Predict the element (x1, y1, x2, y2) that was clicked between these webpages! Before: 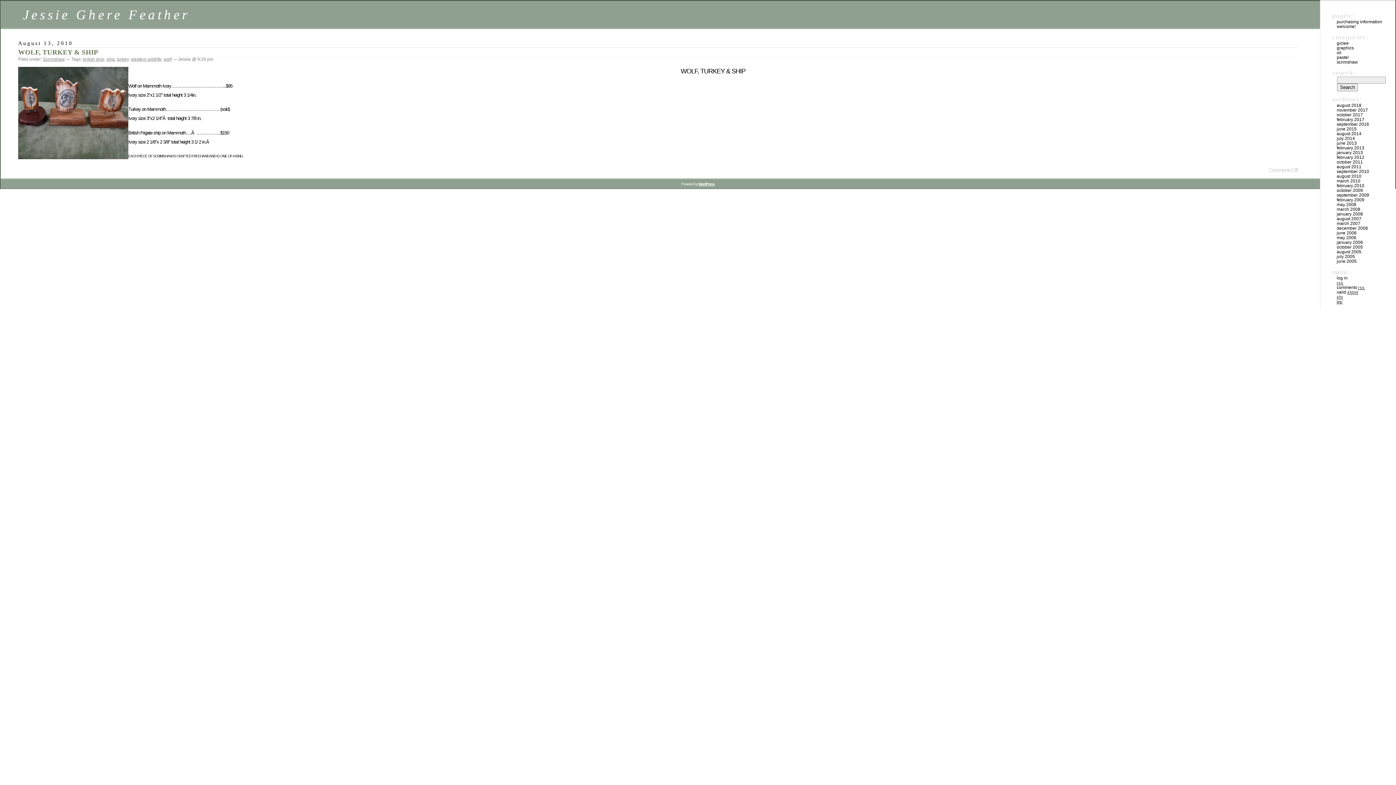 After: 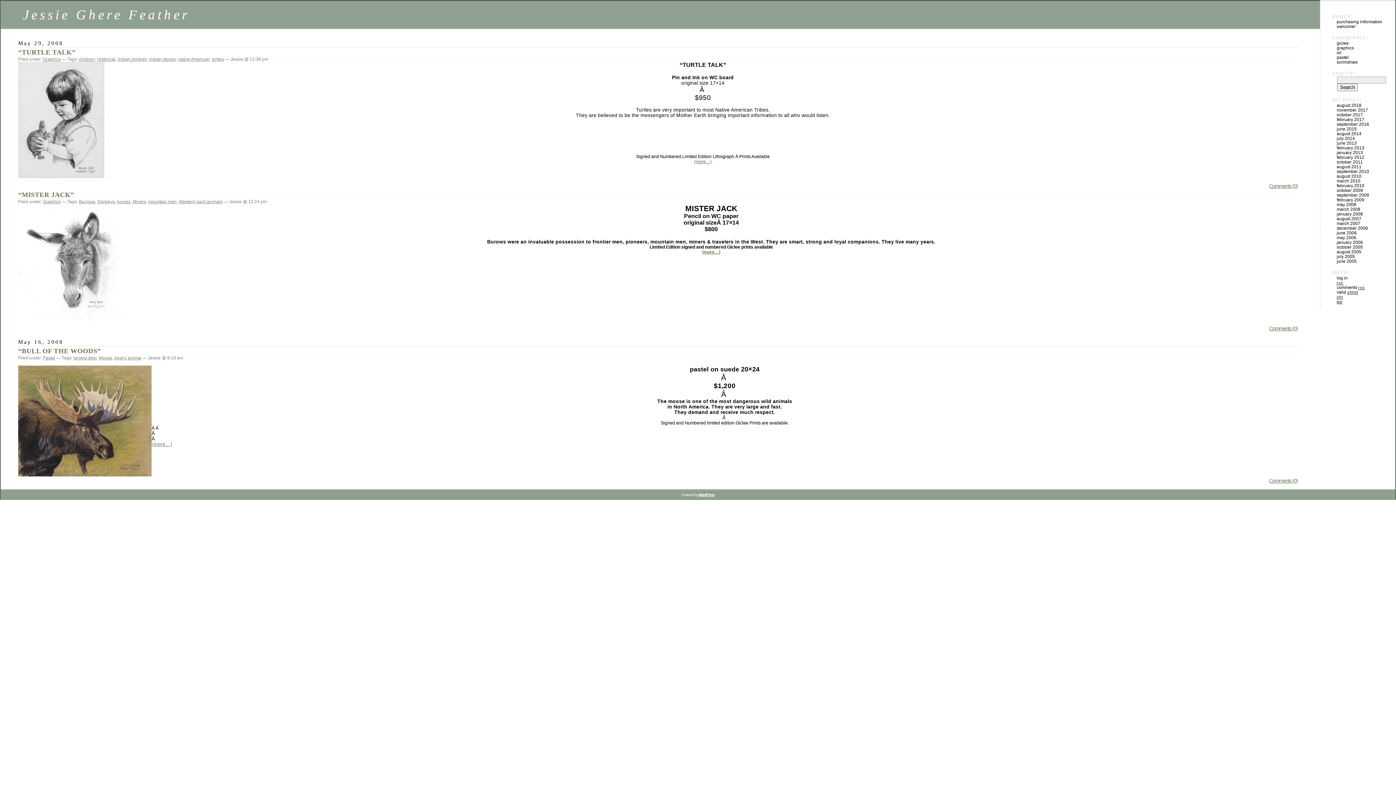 Action: bbox: (1337, 202, 1356, 207) label: may 2008